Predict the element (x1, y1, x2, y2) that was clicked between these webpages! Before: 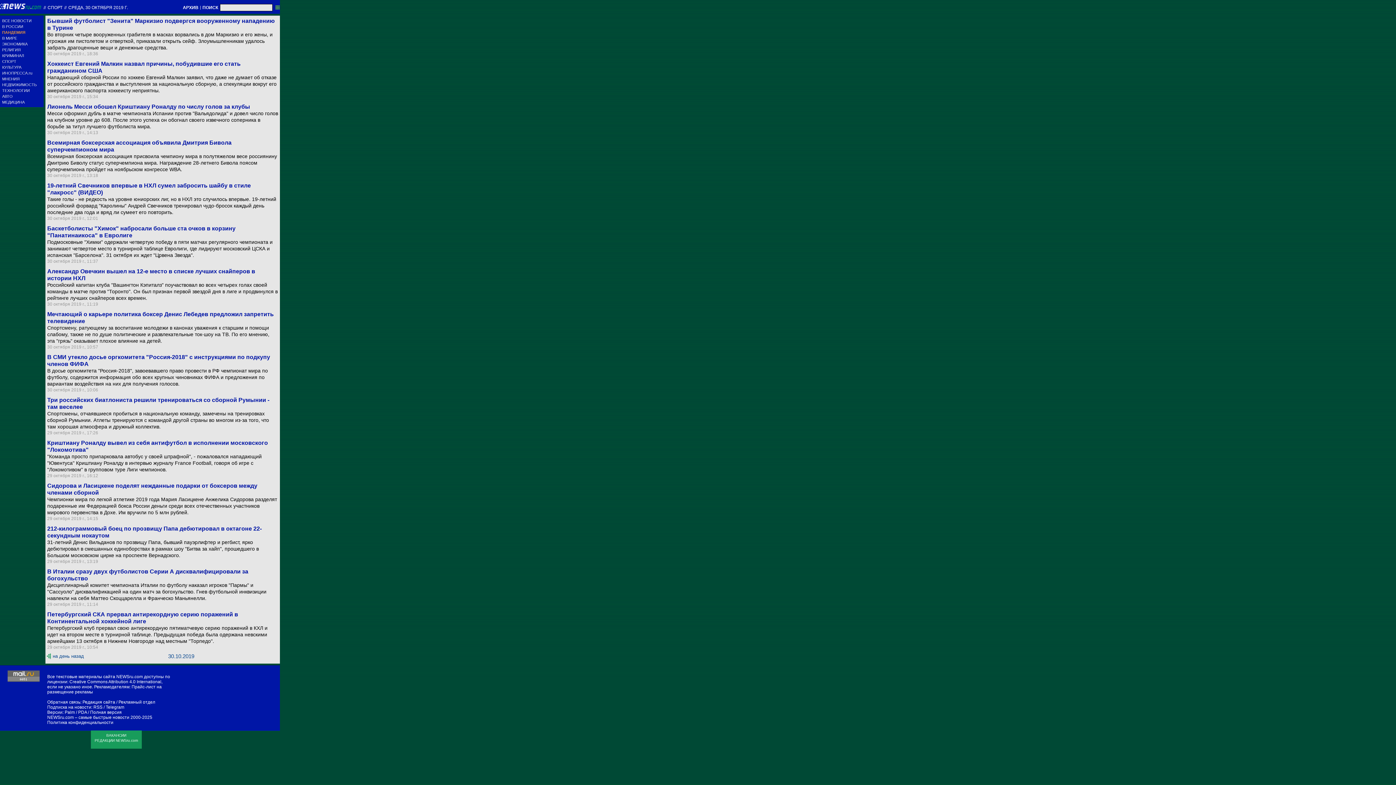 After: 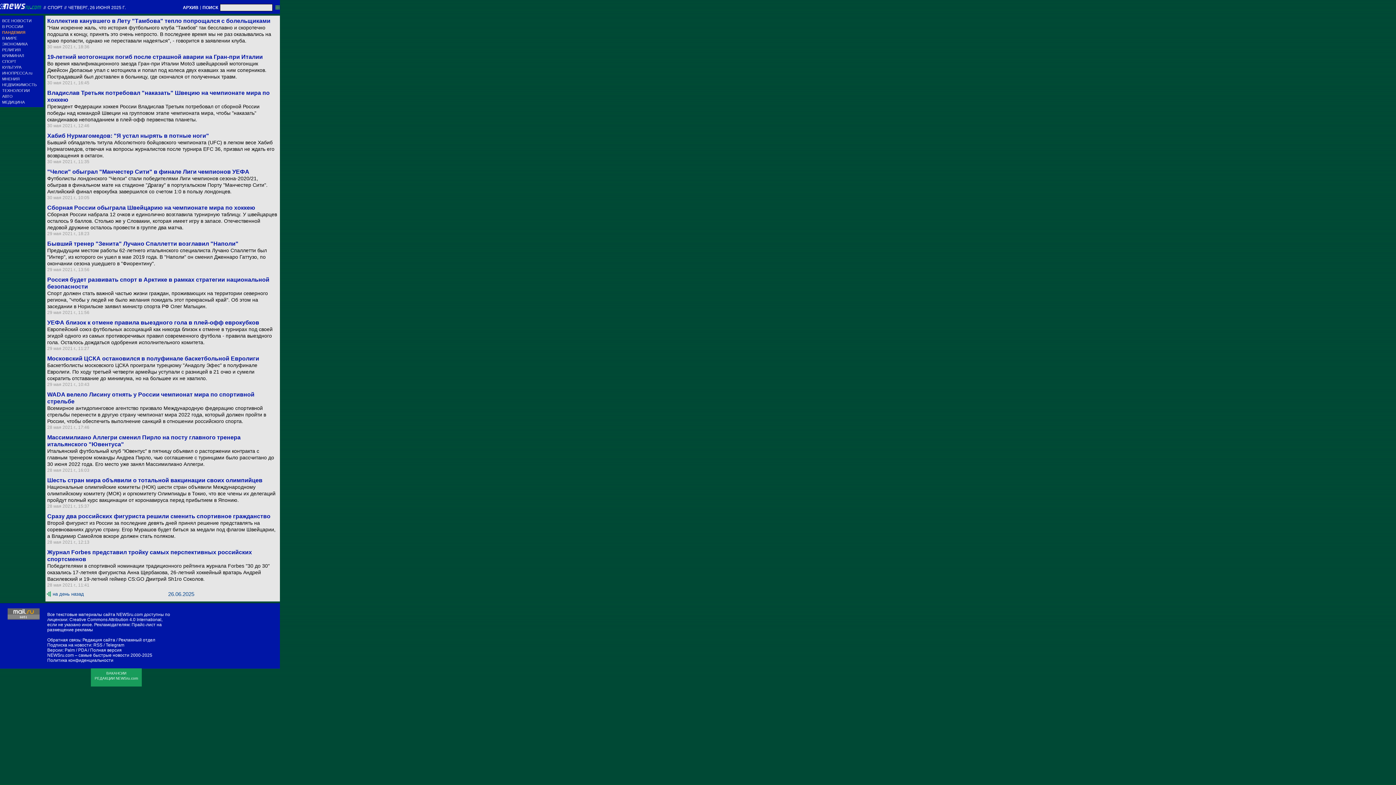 Action: bbox: (2, 59, 43, 63) label: СПОРТ